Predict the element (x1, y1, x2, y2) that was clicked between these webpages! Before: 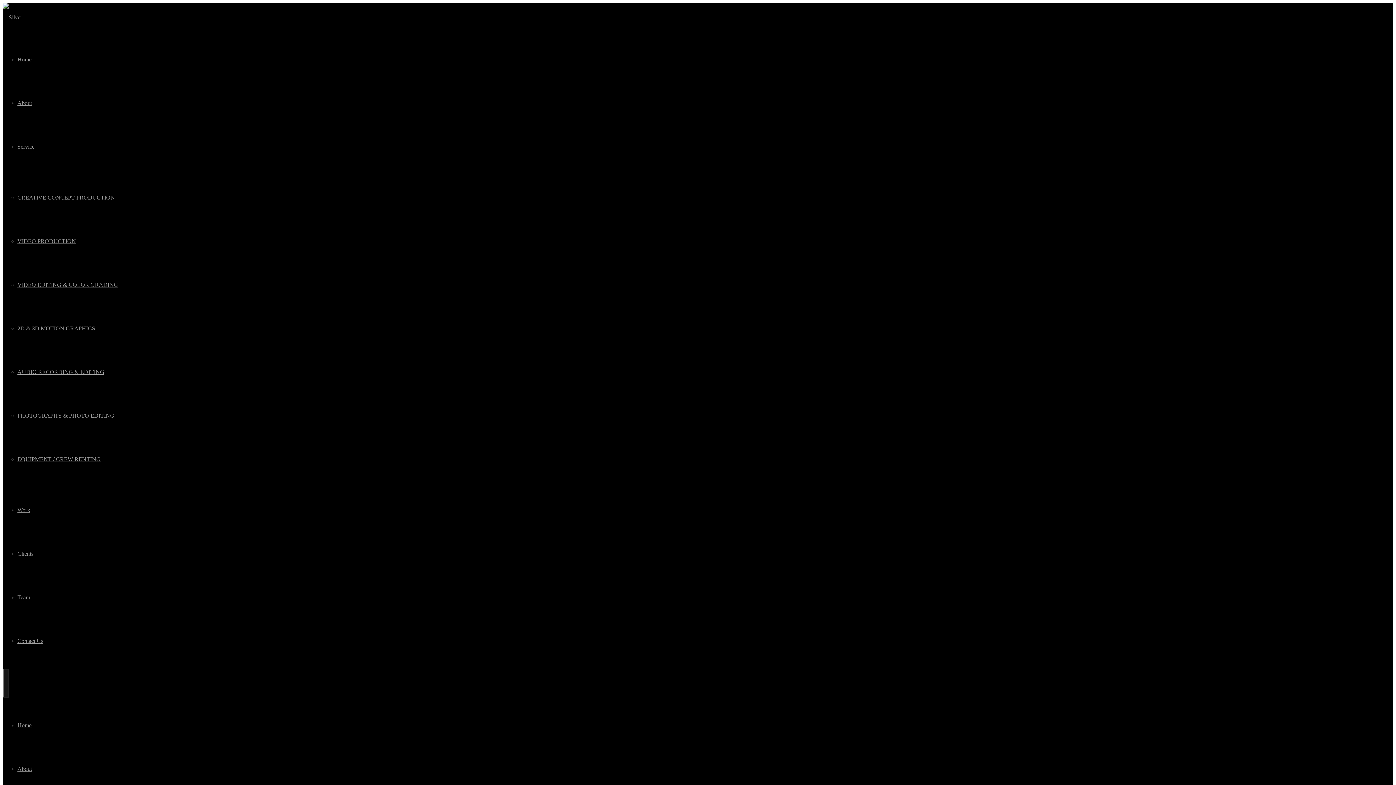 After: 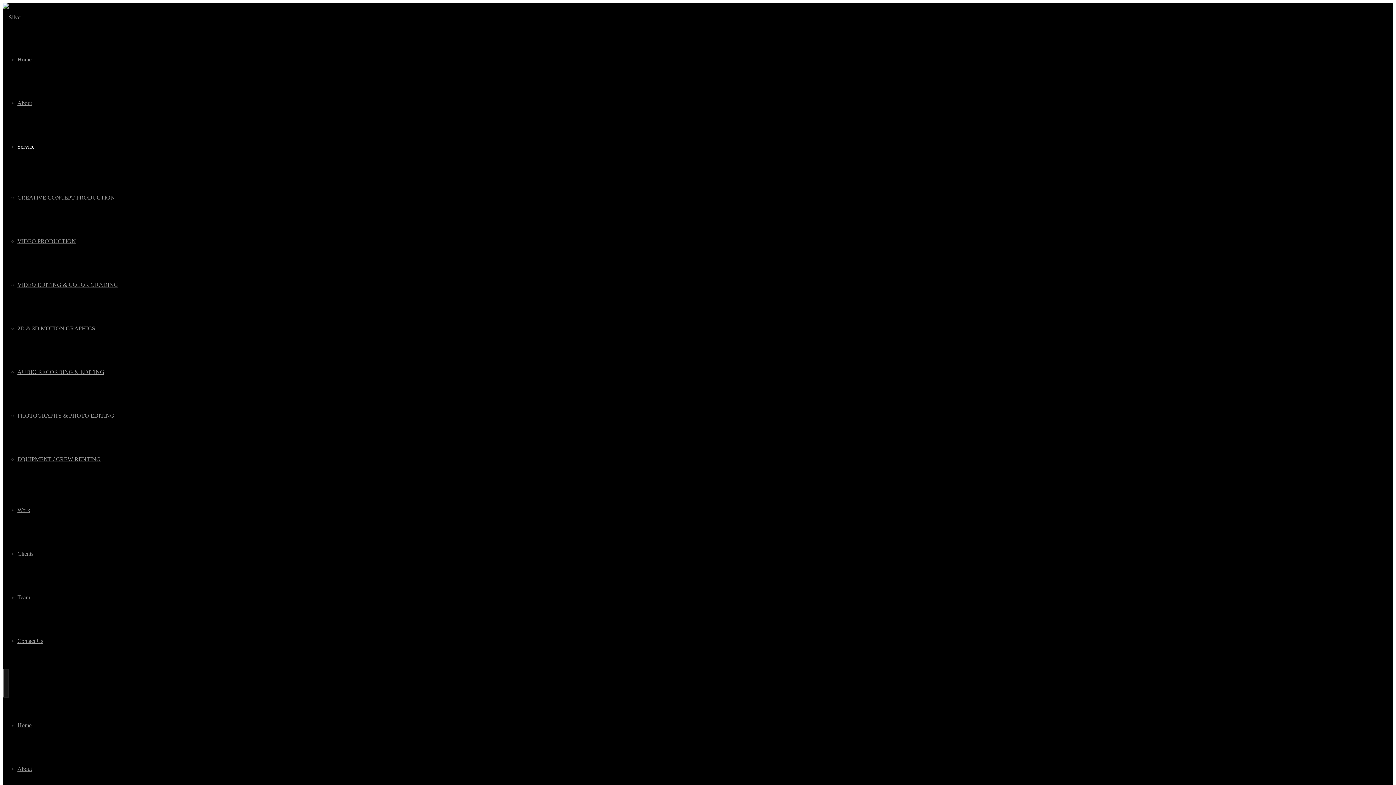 Action: bbox: (17, 238, 76, 244) label: VIDEO PRODUCTION